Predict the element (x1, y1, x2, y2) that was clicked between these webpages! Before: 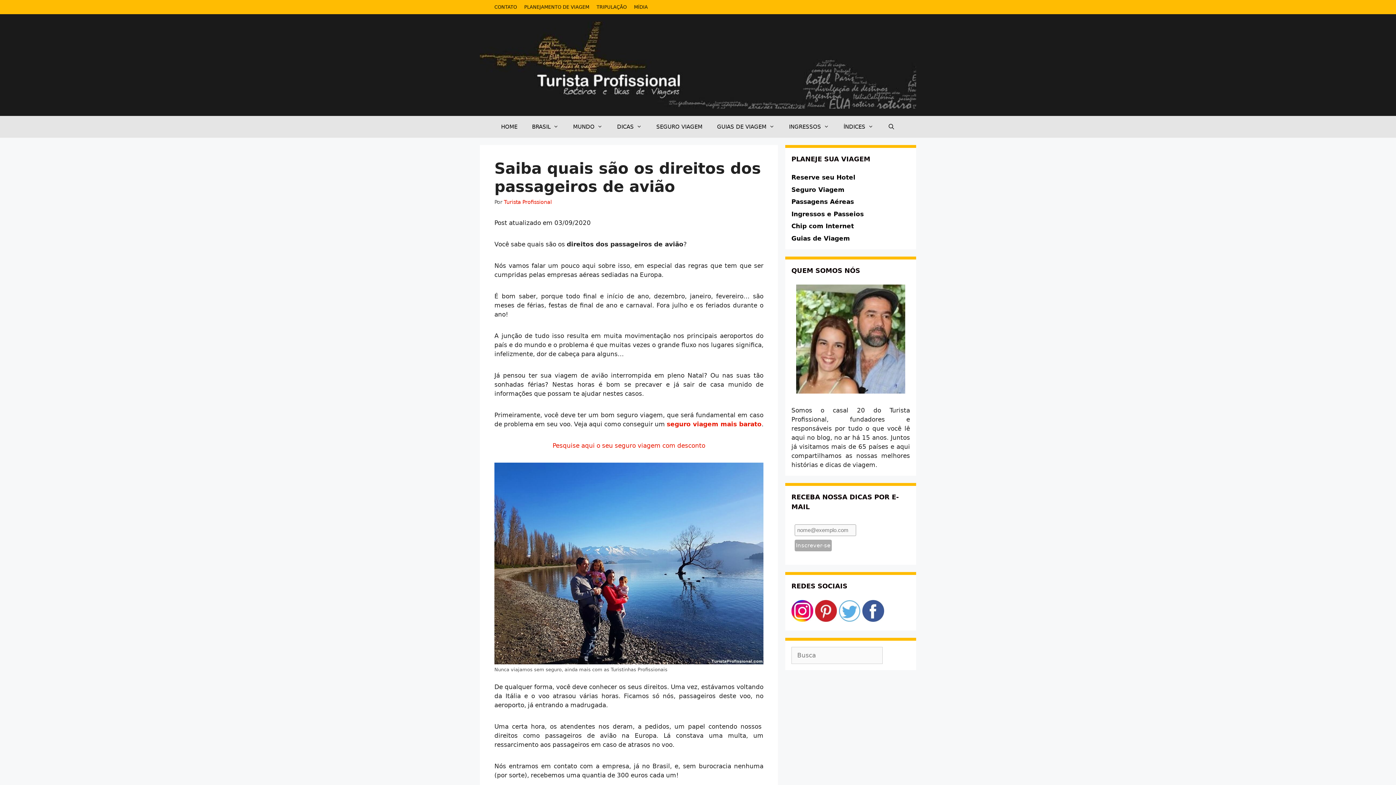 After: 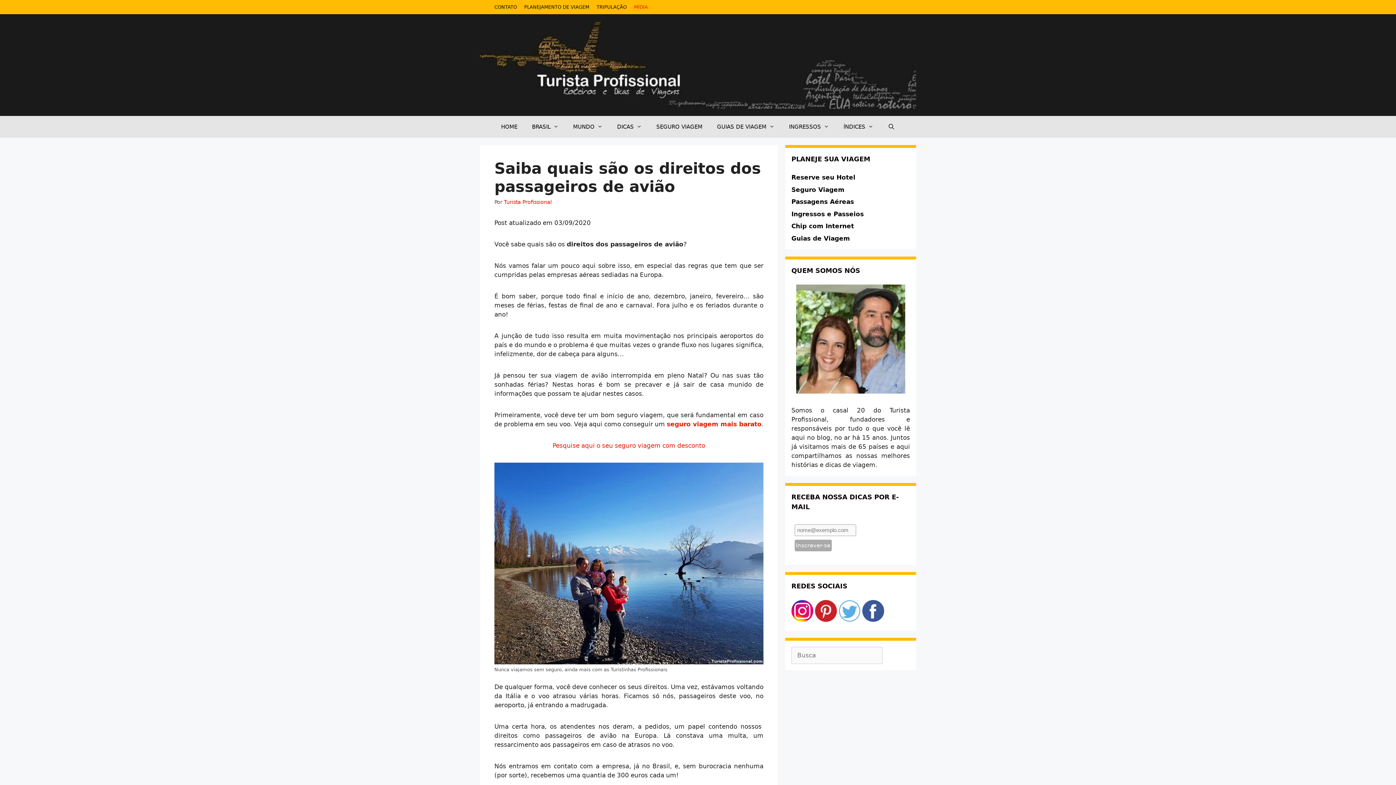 Action: bbox: (634, 4, 648, 9) label: MÍDIA